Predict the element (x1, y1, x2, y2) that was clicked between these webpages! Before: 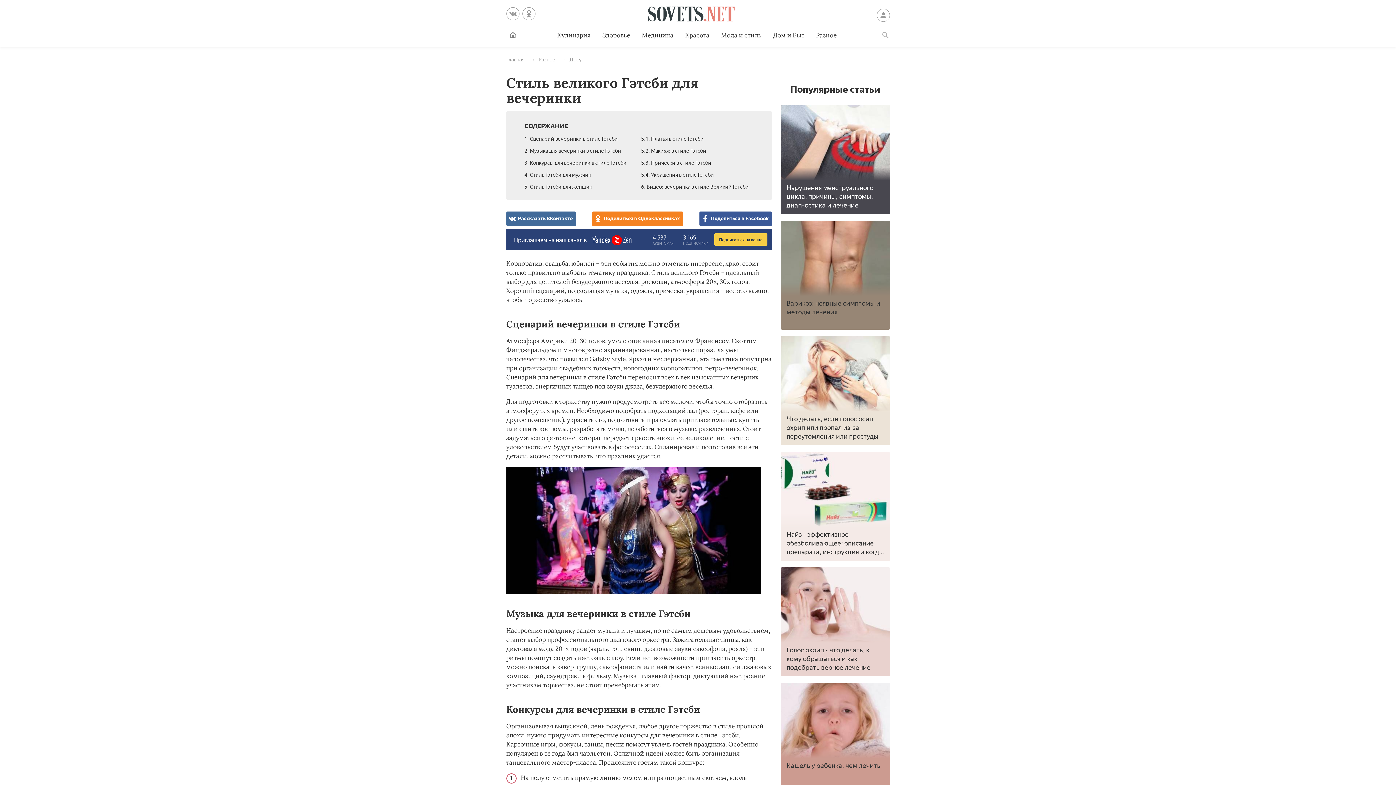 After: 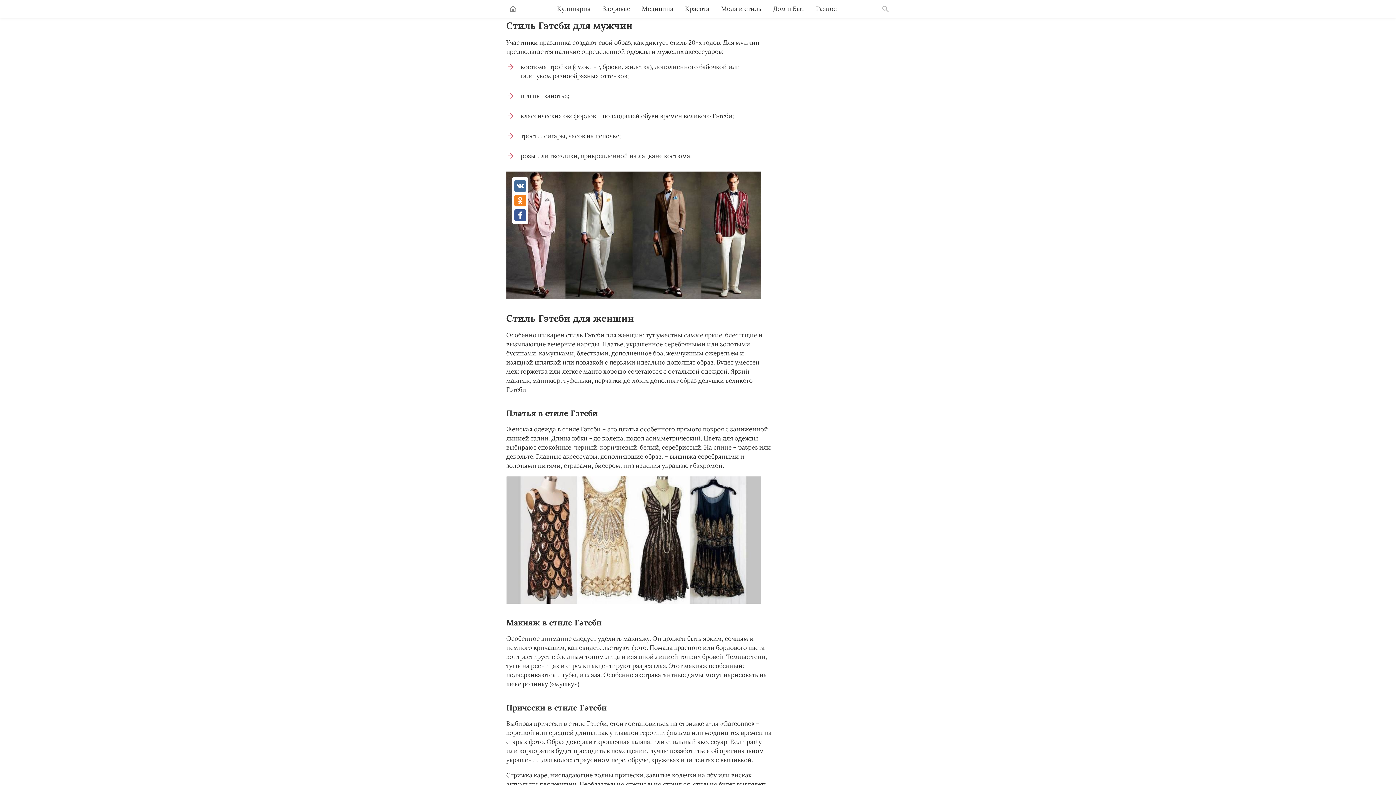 Action: bbox: (524, 172, 591, 178) label: 4. Стиль Гэтсби для мужчин